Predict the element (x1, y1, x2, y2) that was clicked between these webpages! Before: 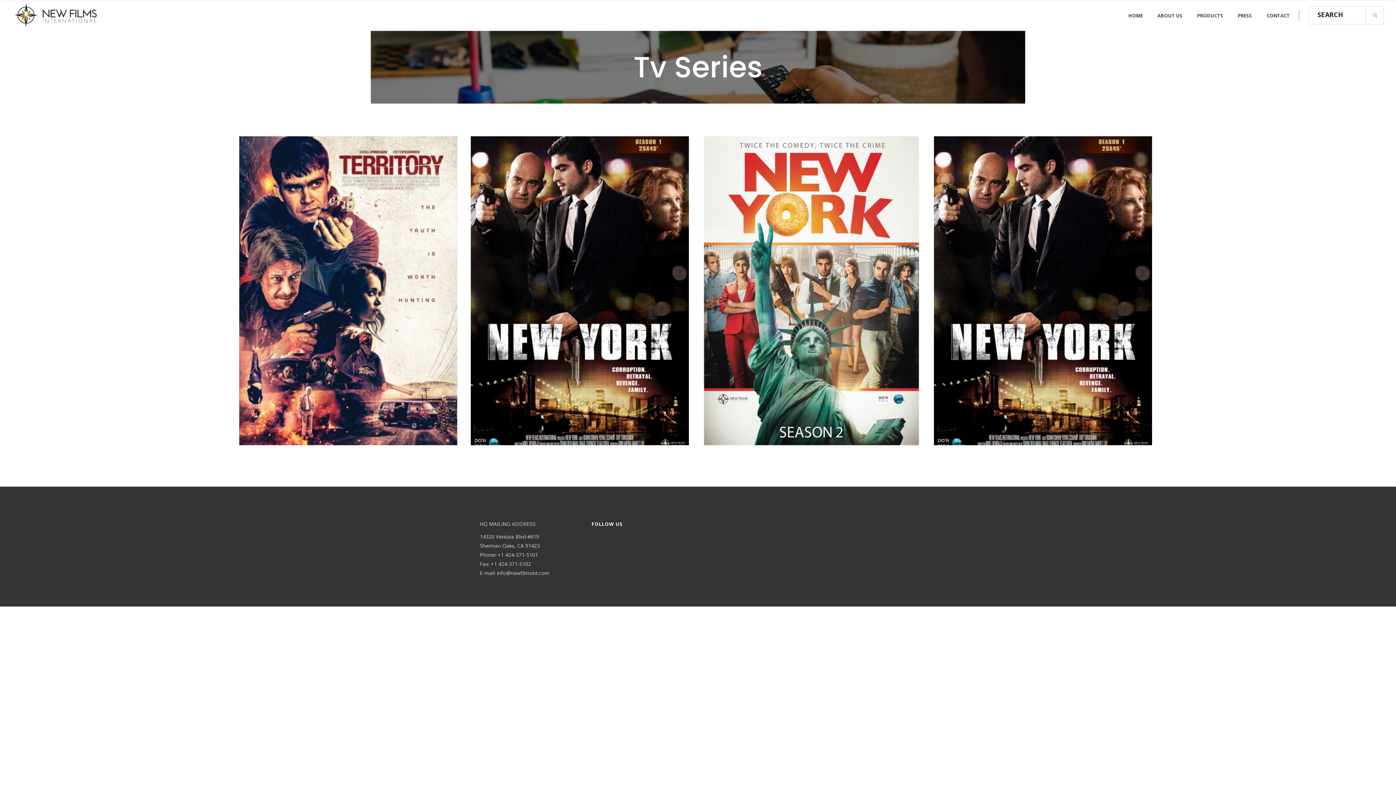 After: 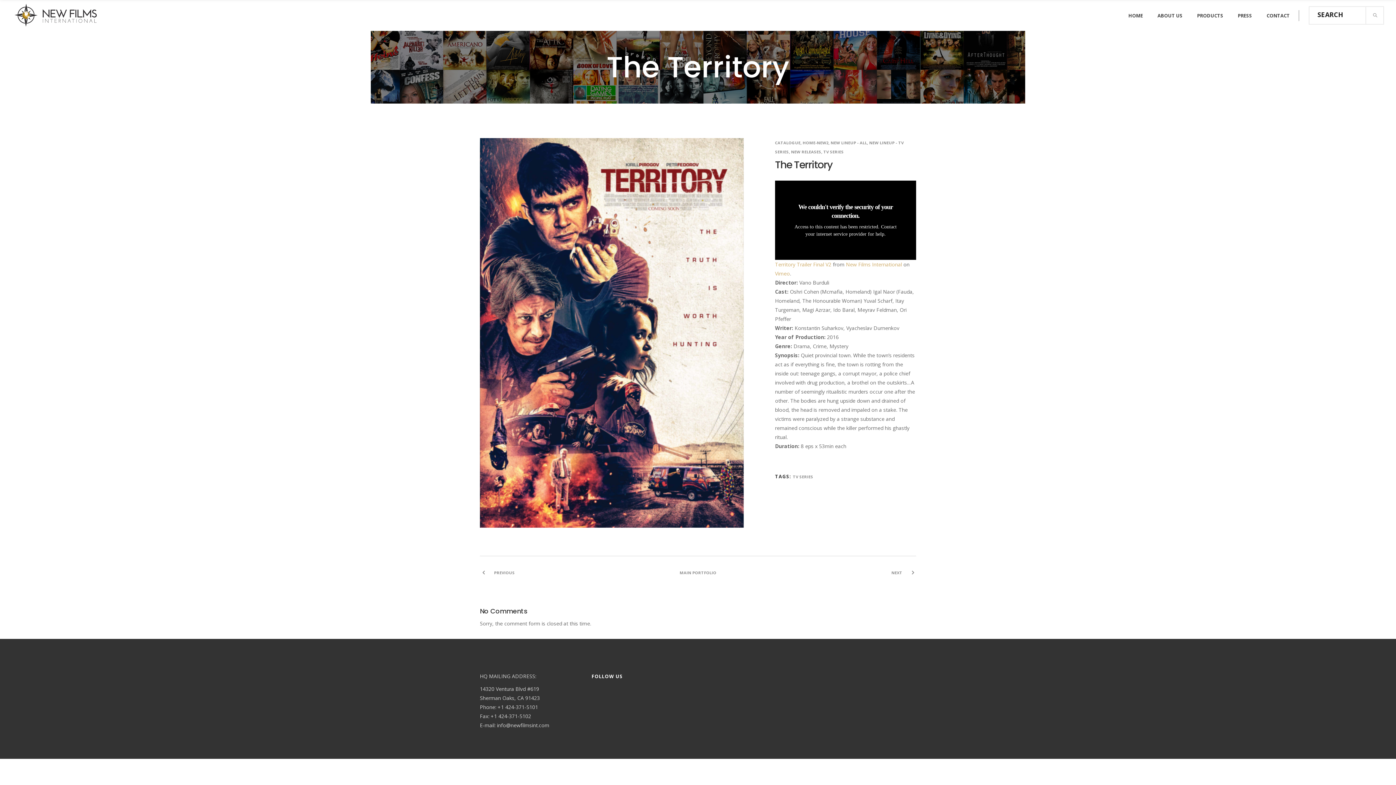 Action: bbox: (235, 136, 466, 445)